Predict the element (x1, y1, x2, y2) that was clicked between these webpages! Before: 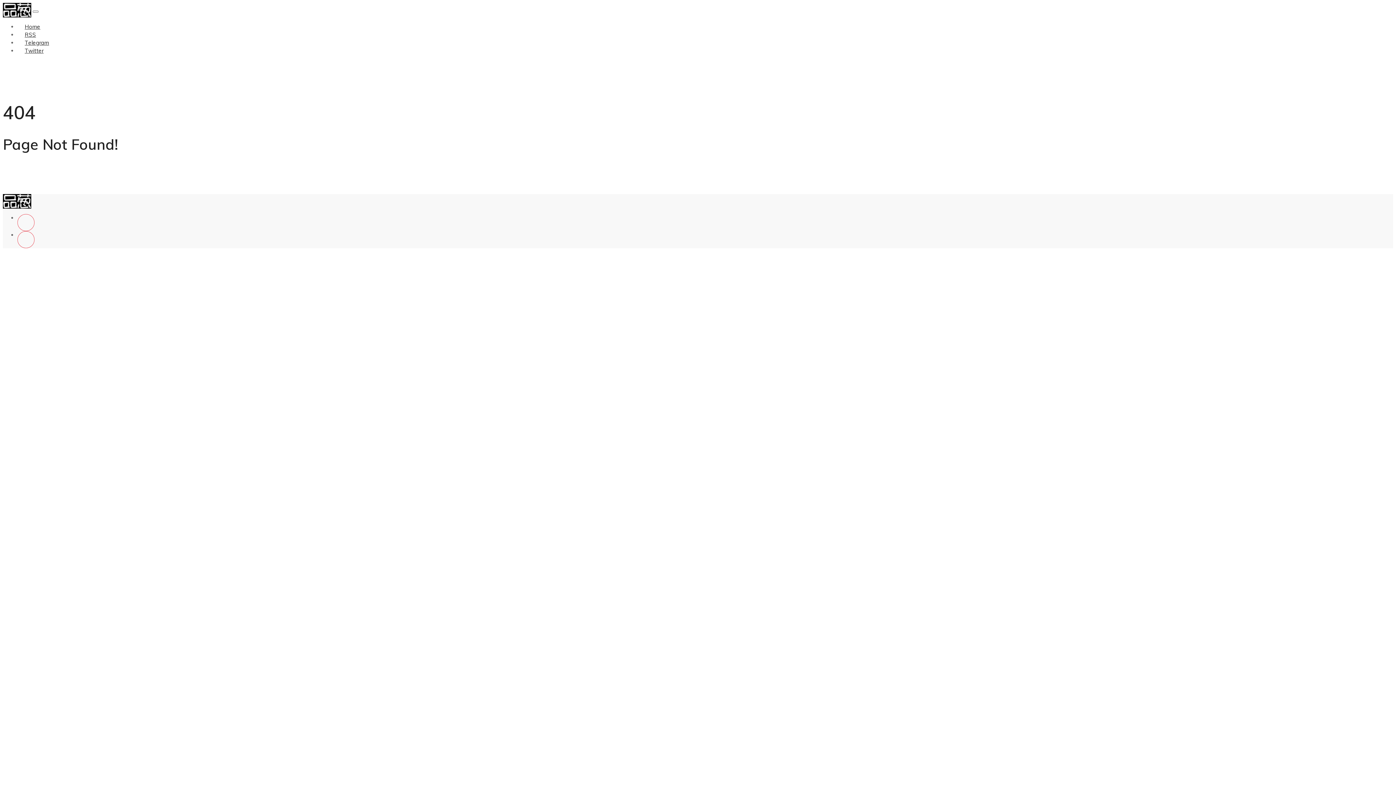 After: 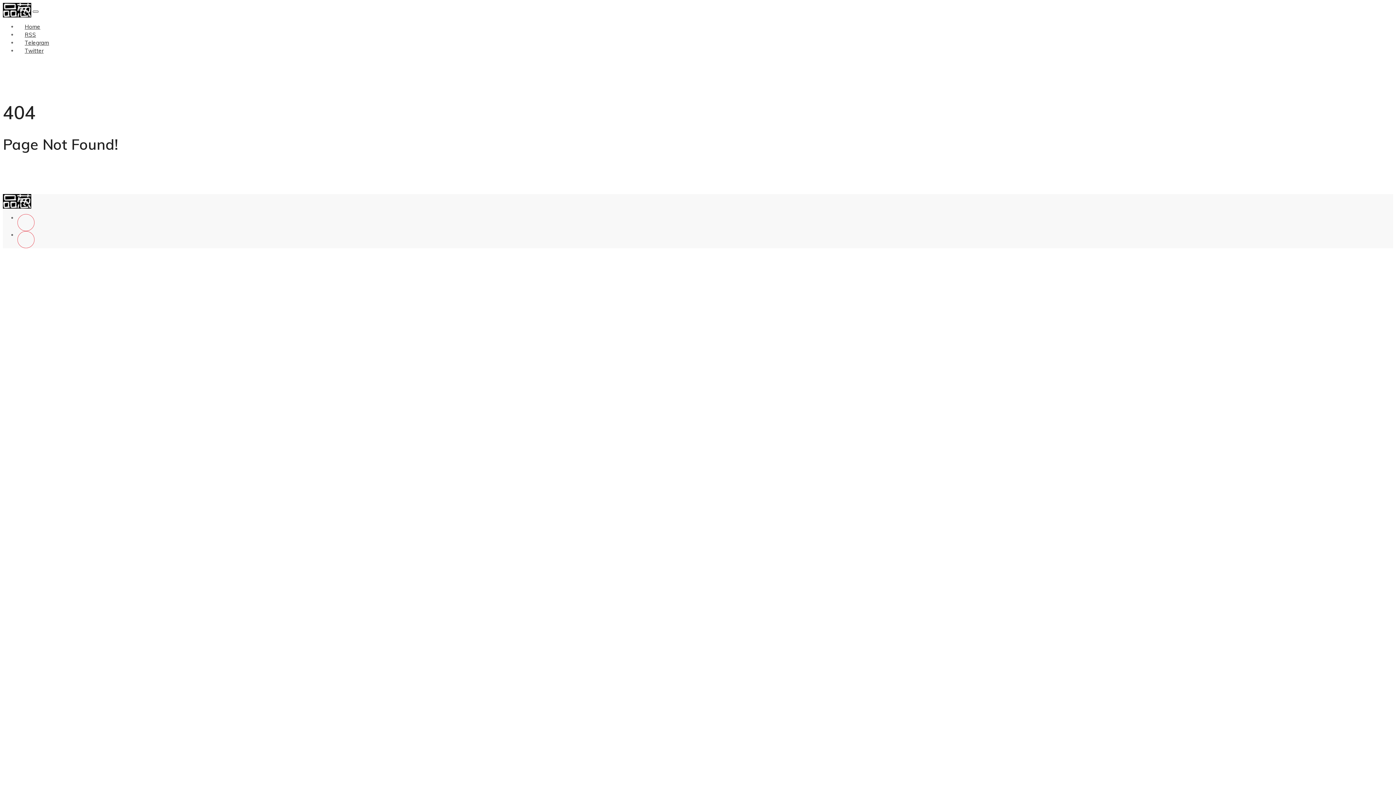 Action: bbox: (32, 10, 38, 12)